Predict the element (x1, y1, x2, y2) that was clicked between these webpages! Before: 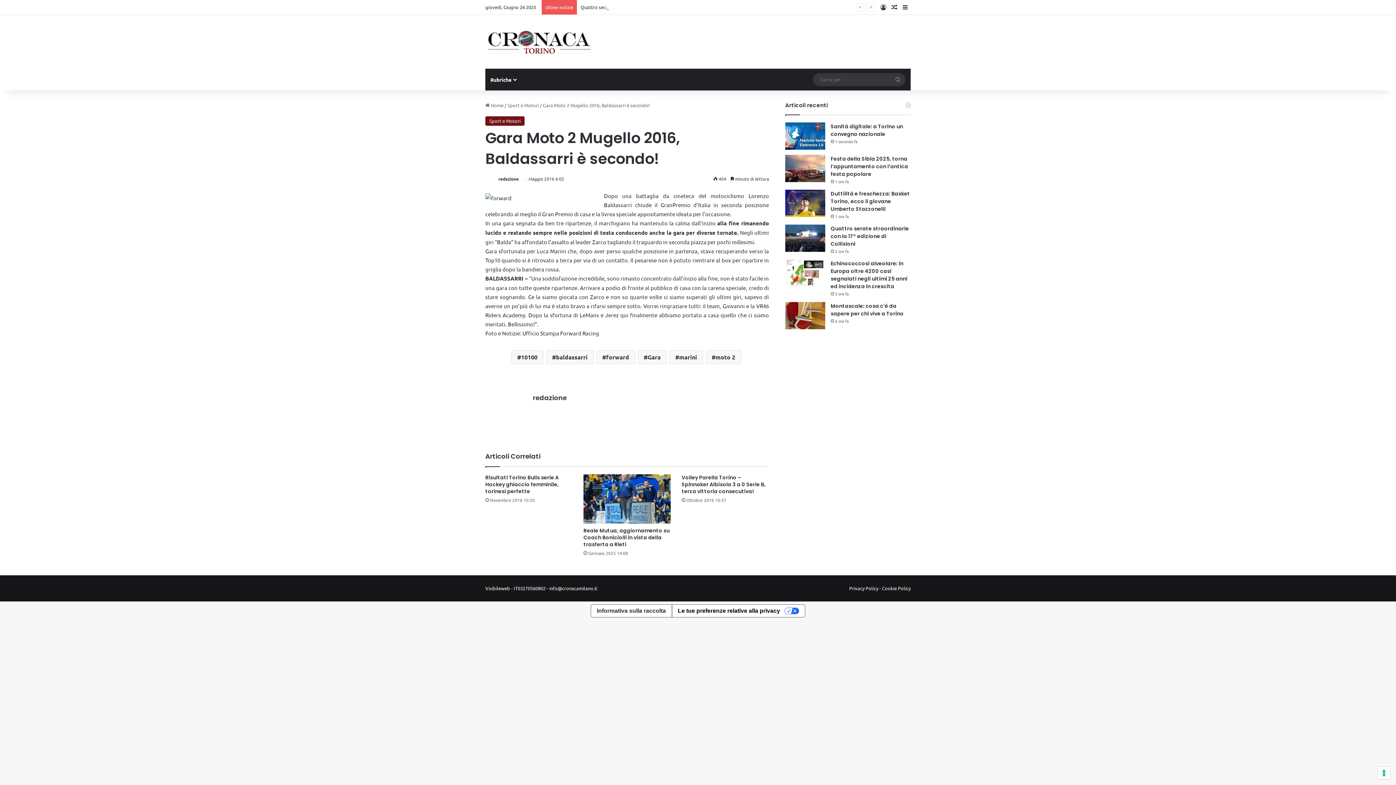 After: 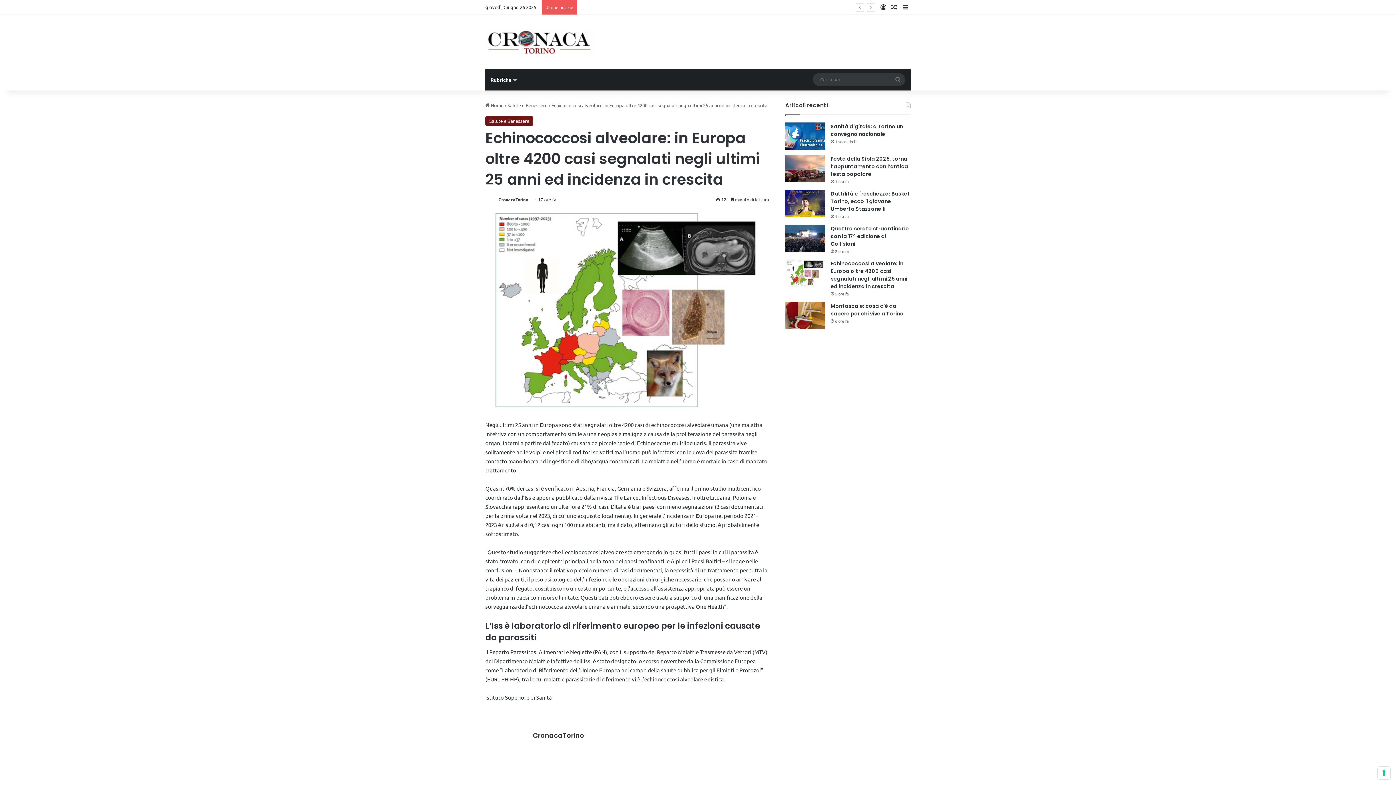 Action: bbox: (830, 260, 907, 290) label: Echinococcosi alveolare: in Europa oltre 4200 casi segnalati negli ultimi 25 anni ed incidenza in crescita